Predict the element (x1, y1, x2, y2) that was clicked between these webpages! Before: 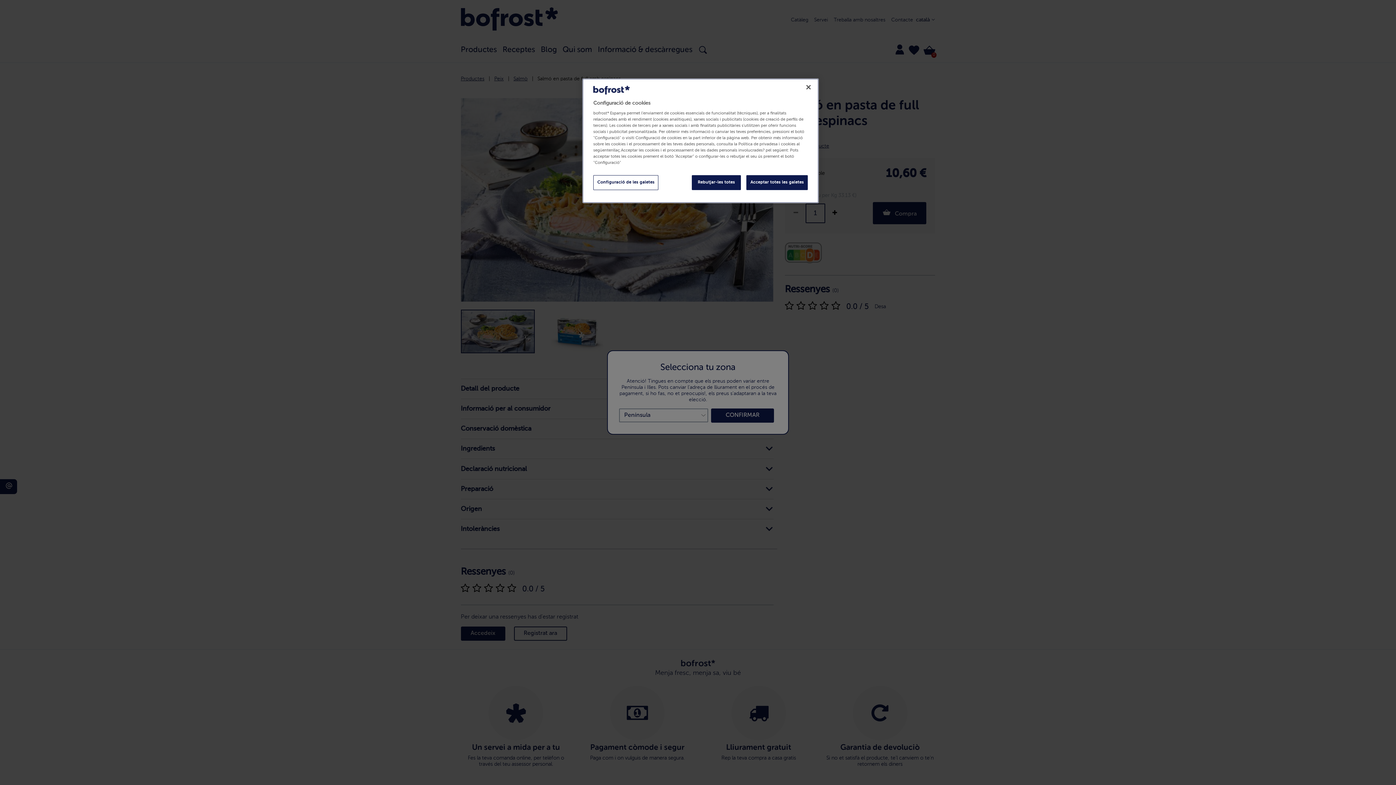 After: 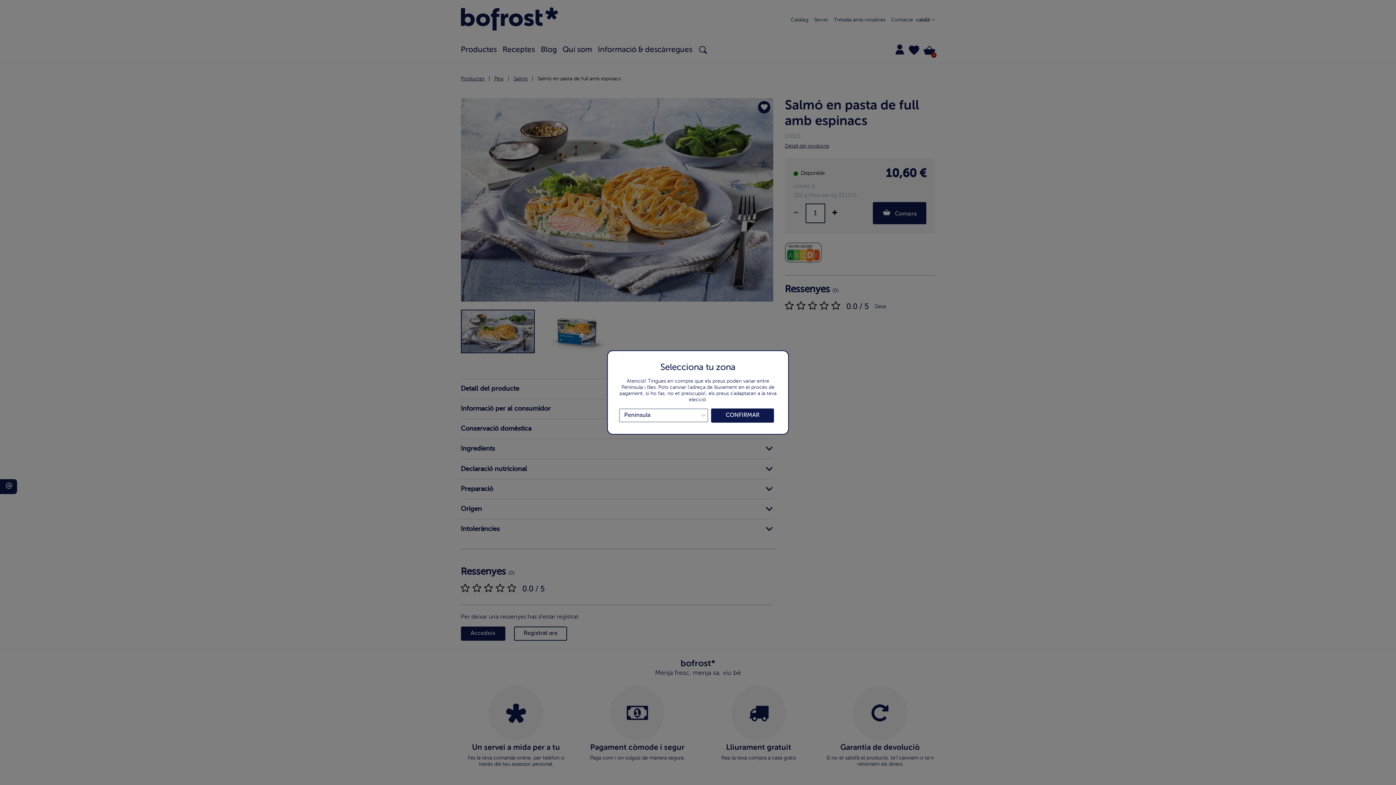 Action: bbox: (746, 175, 808, 190) label: Acceptar totes les galetes